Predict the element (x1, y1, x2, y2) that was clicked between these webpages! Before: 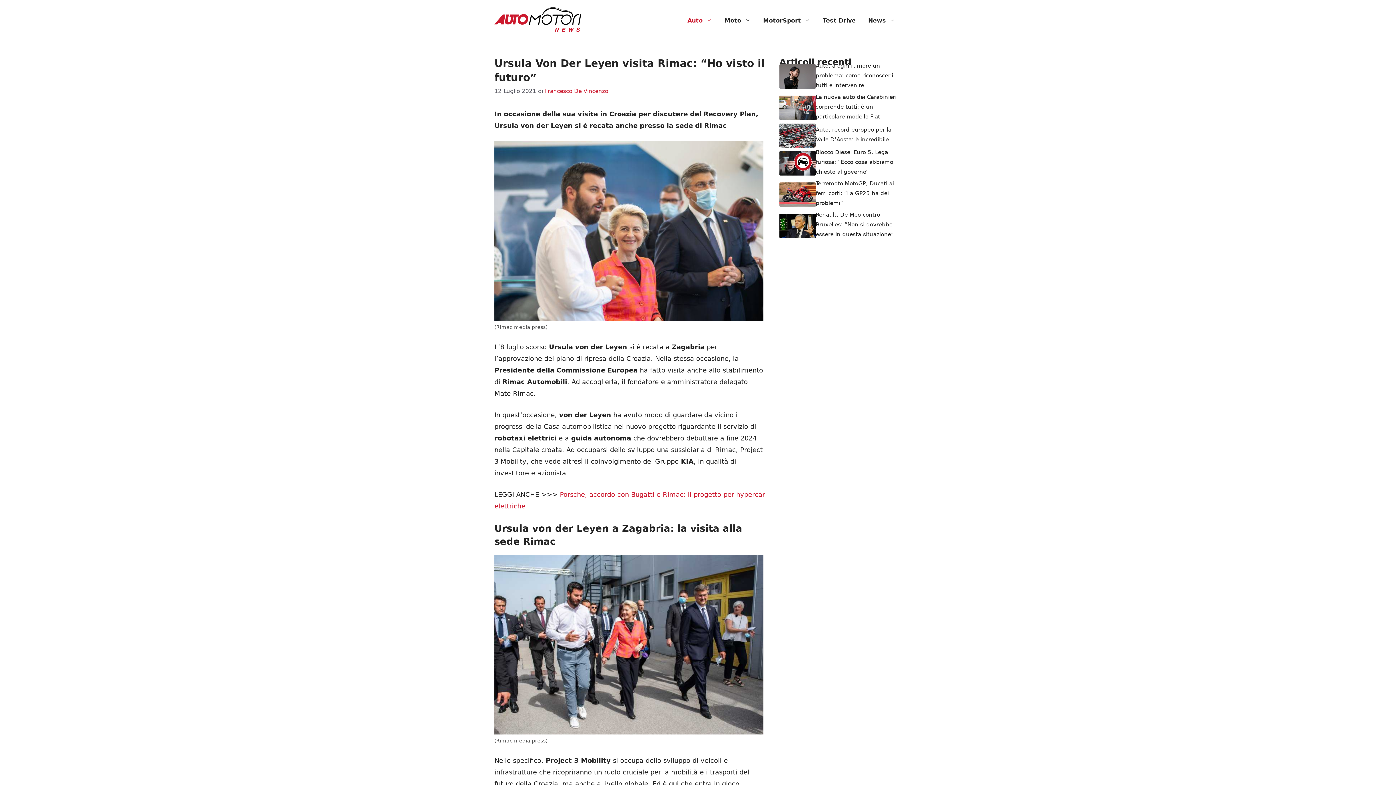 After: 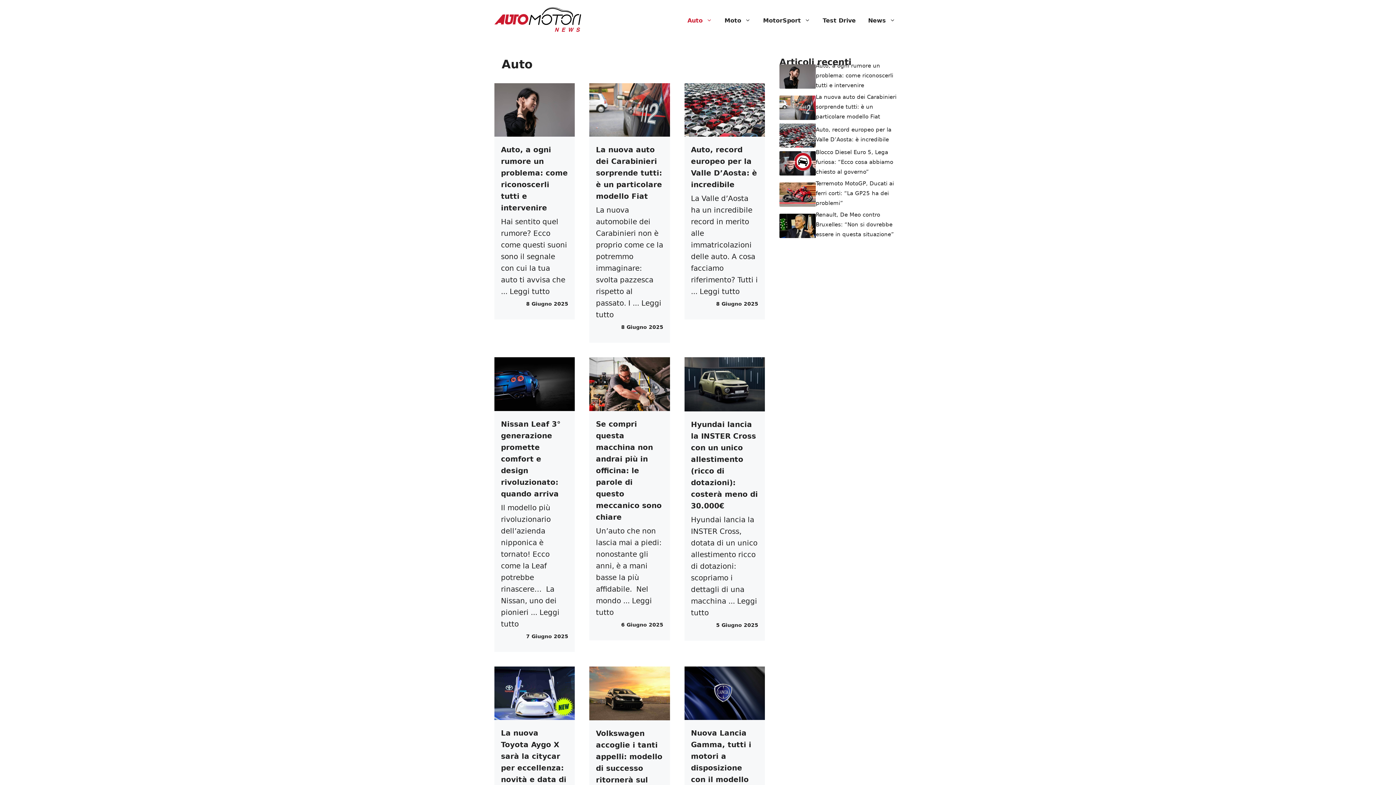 Action: bbox: (681, 9, 718, 31) label: Auto